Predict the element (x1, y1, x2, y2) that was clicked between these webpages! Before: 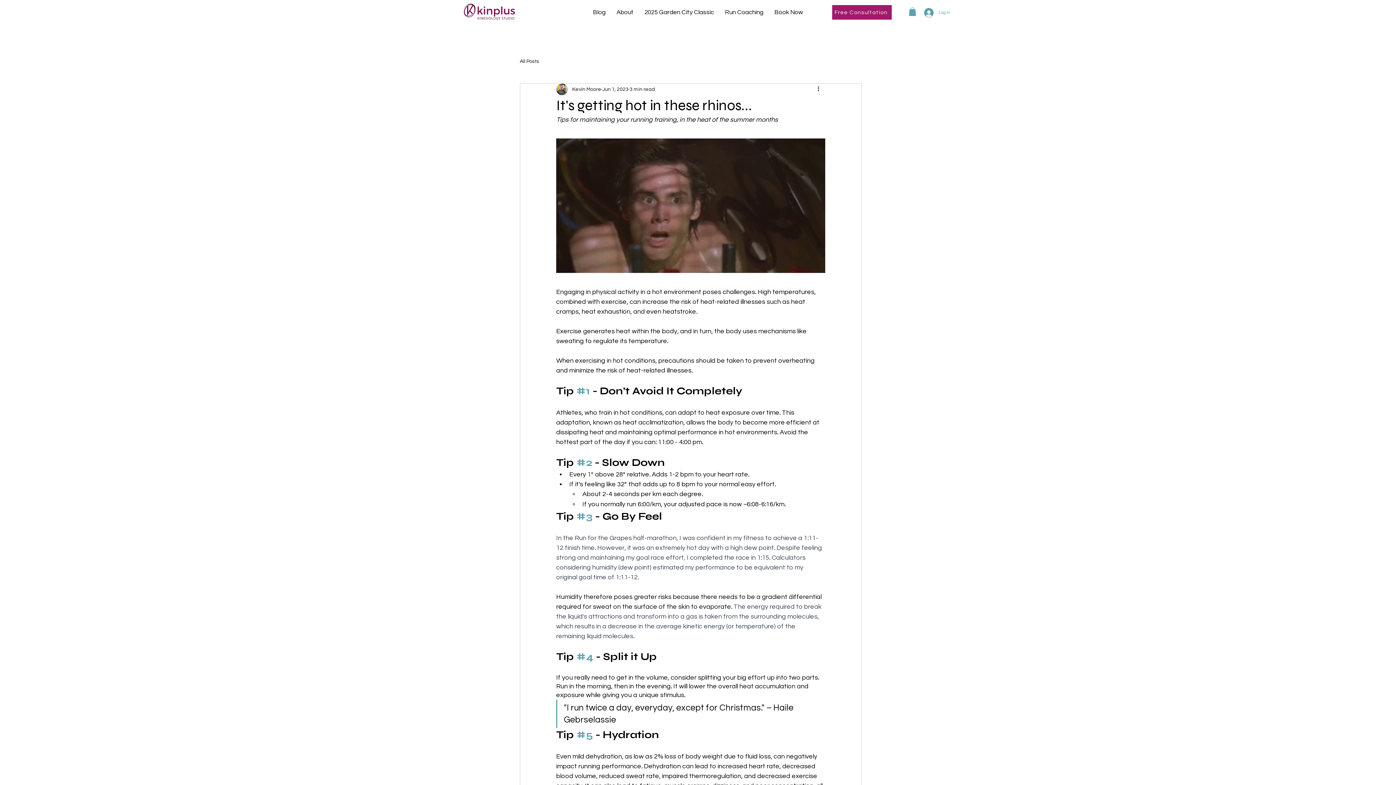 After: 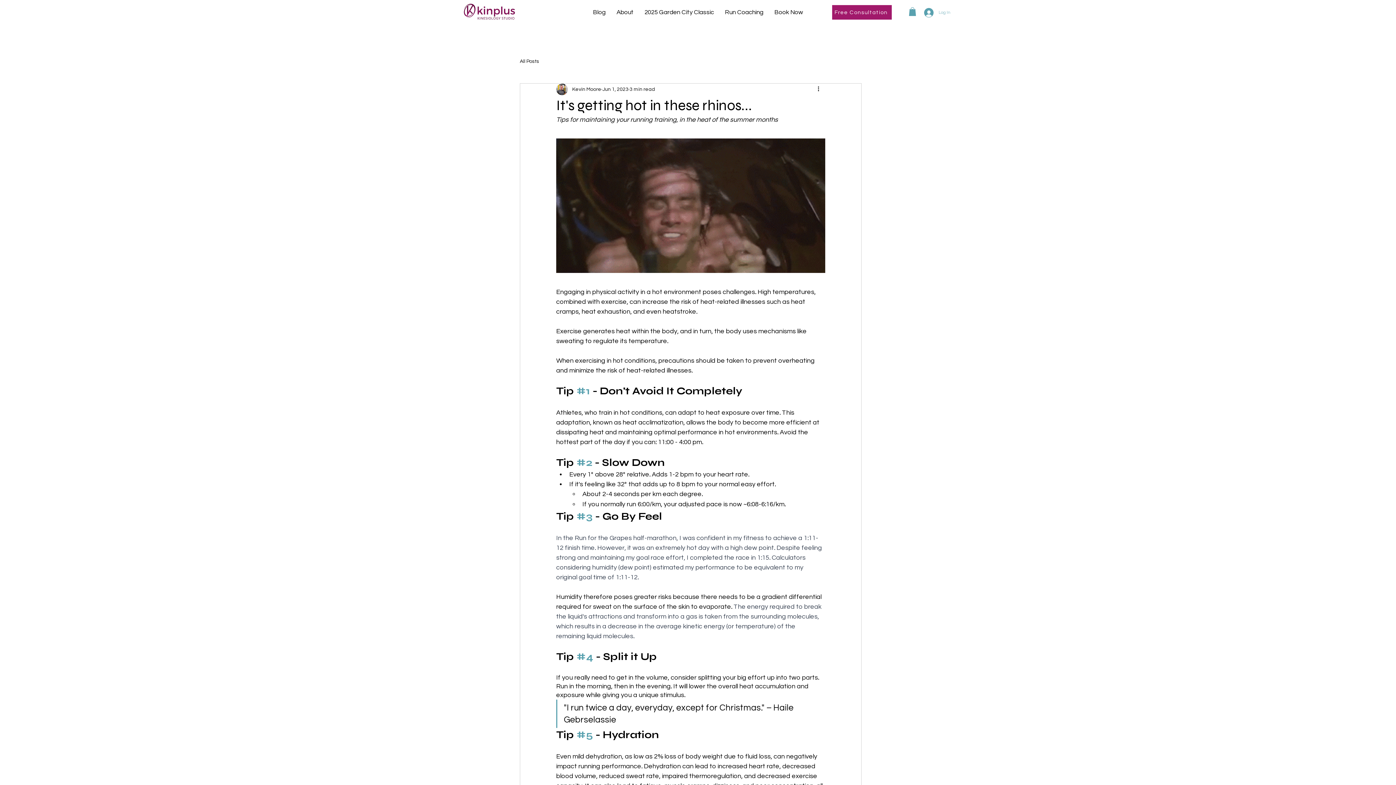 Action: label: Log In bbox: (919, 5, 955, 19)